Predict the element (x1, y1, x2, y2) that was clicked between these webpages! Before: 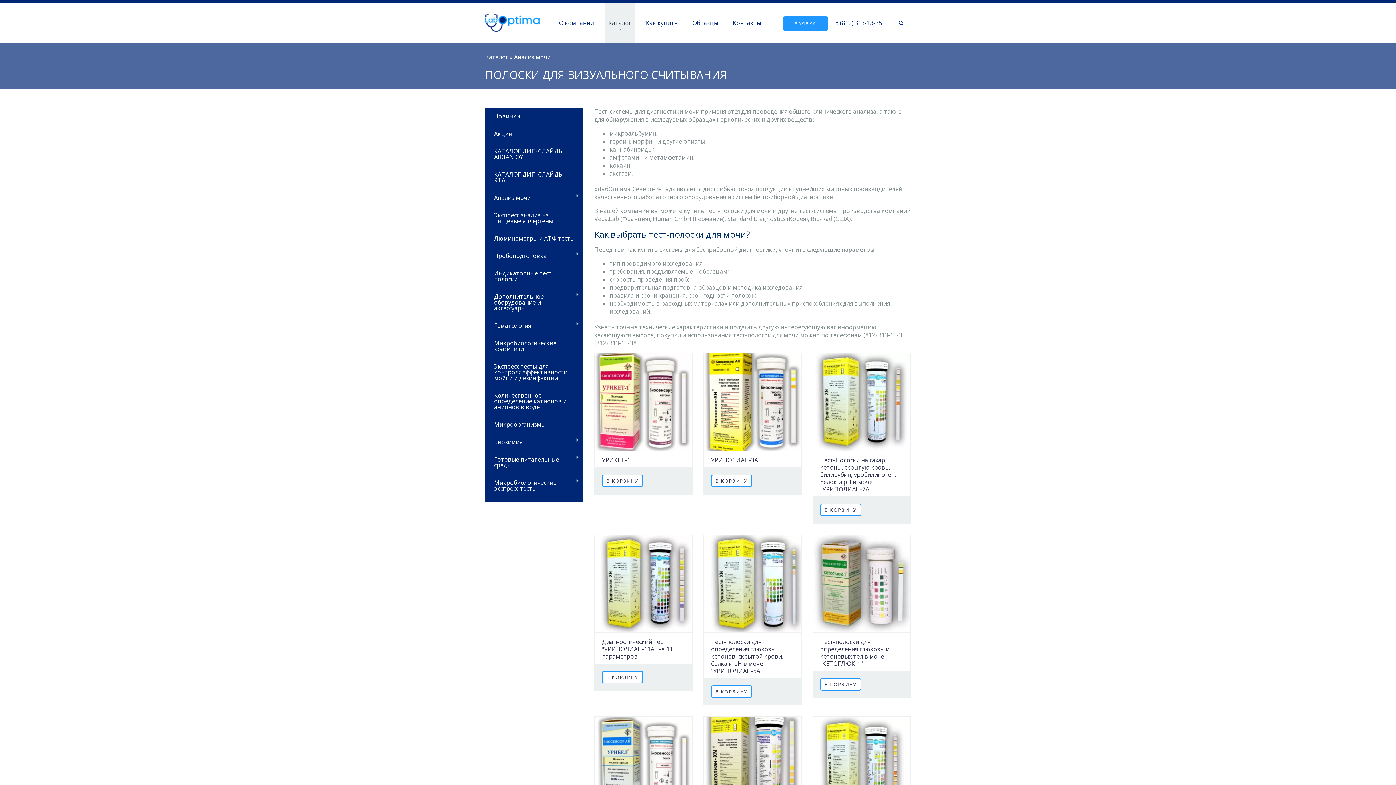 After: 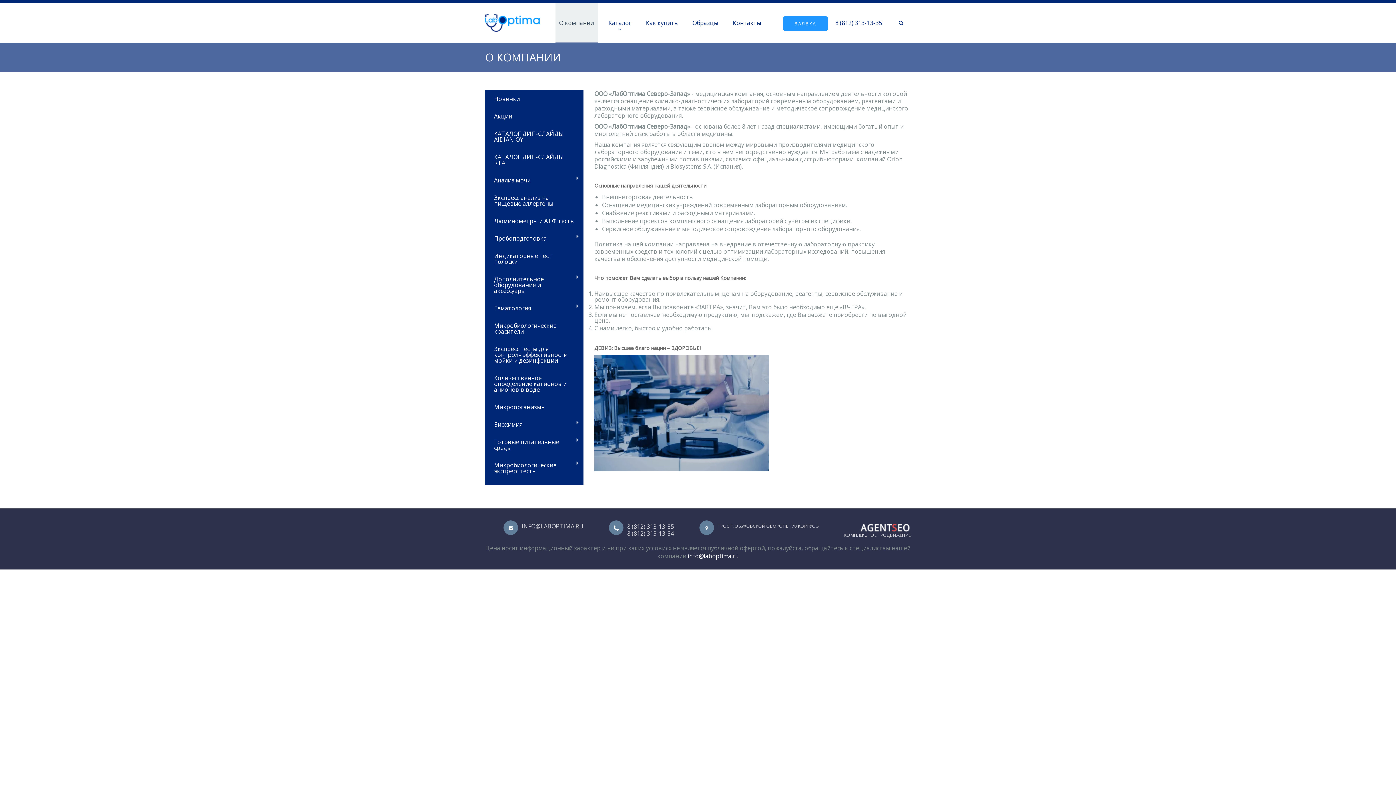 Action: bbox: (555, 2, 597, 42) label: О компании